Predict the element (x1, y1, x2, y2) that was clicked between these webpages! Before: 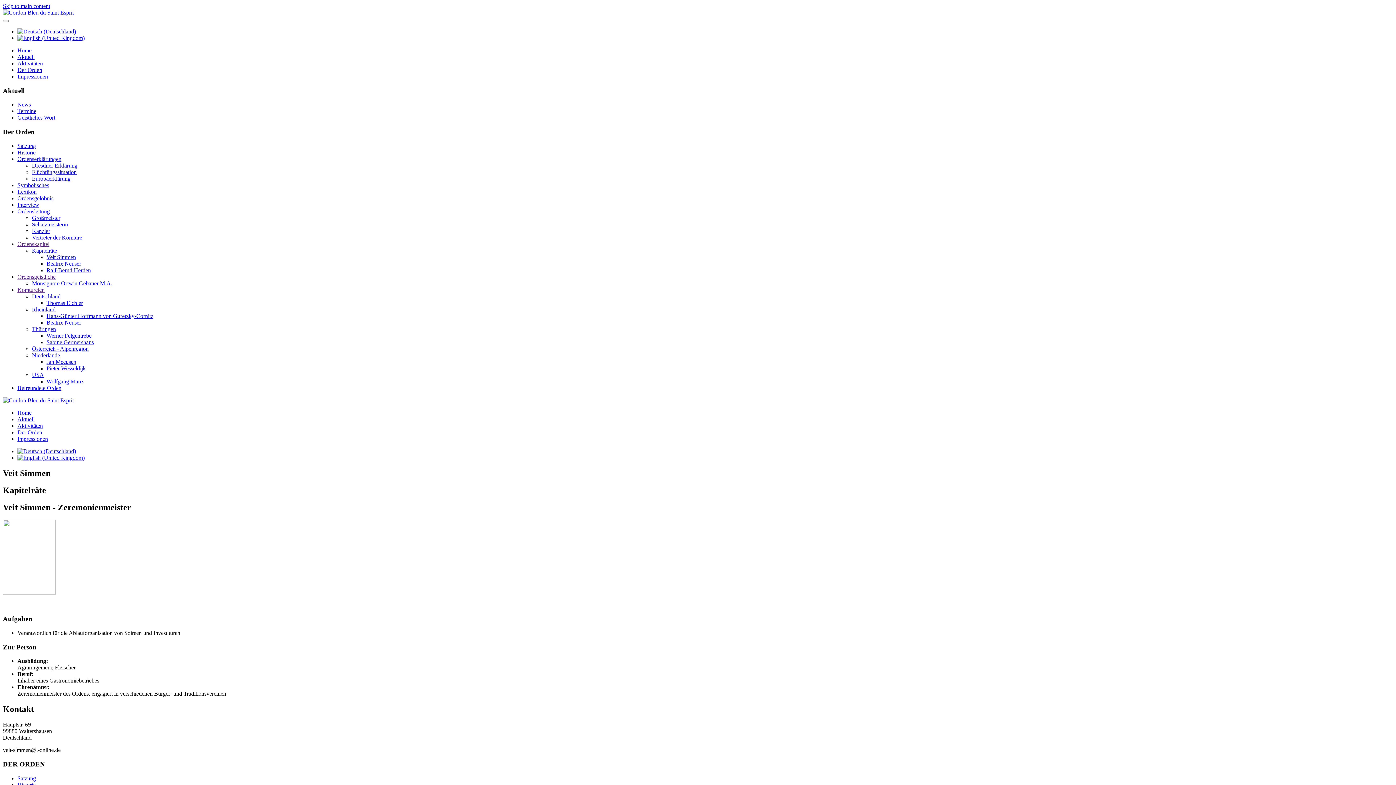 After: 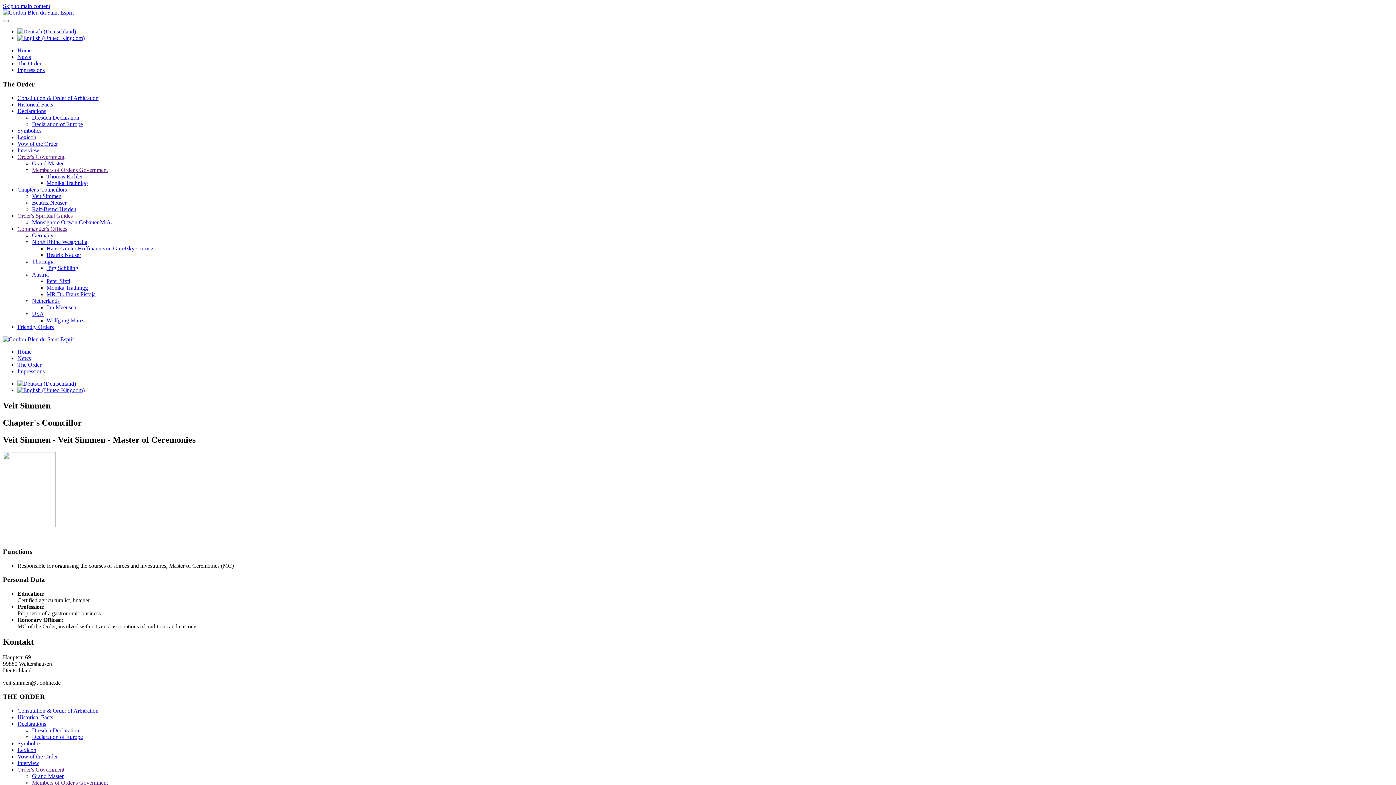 Action: bbox: (17, 454, 1393, 461)